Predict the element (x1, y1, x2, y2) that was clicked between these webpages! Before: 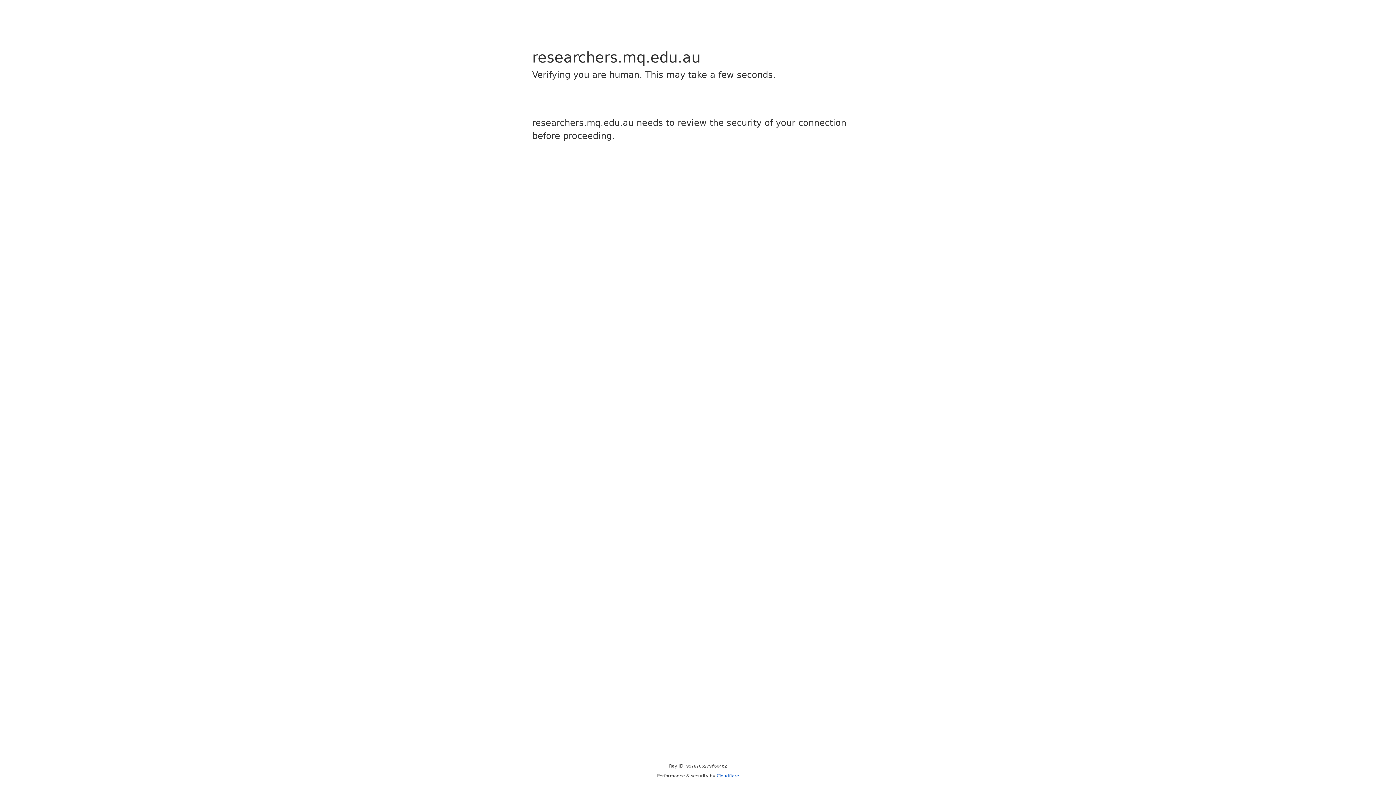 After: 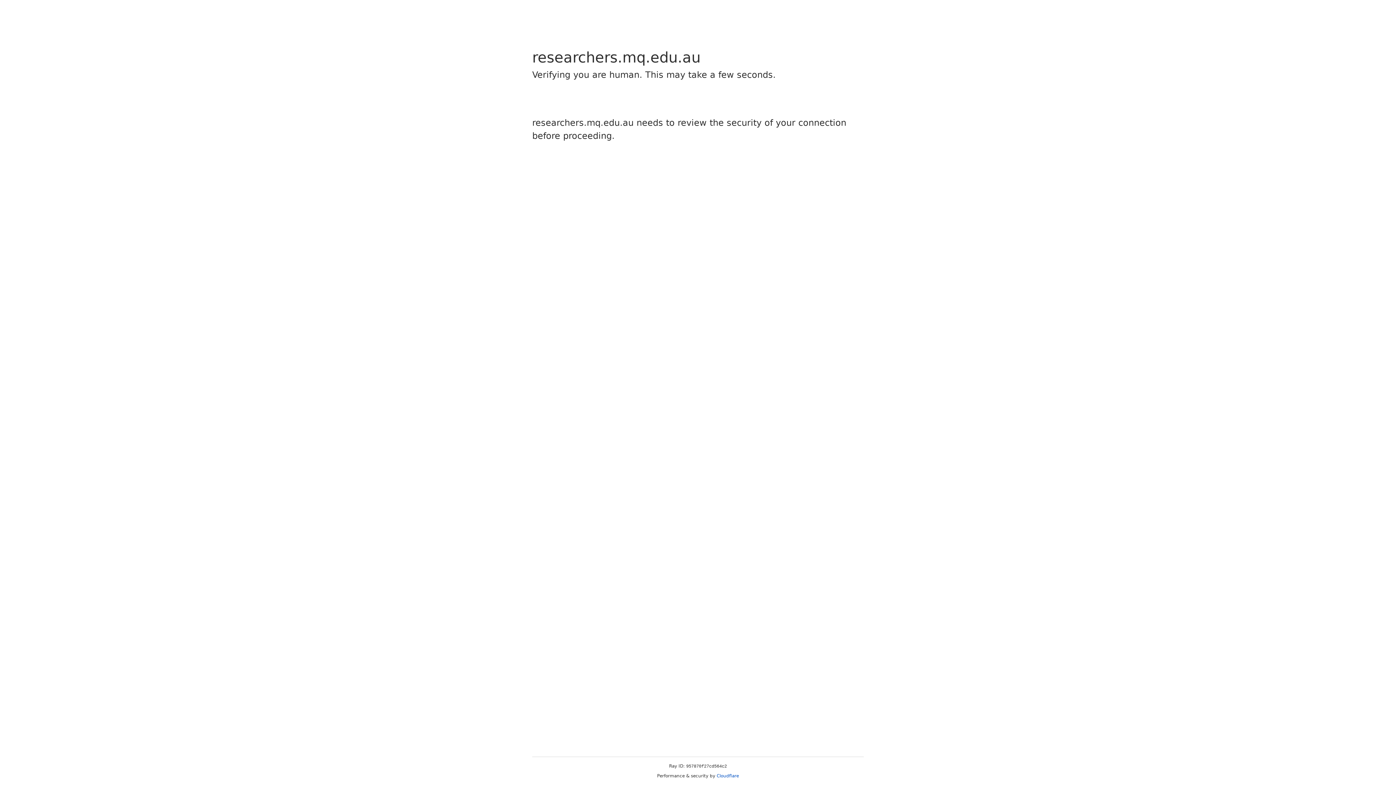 Action: bbox: (716, 773, 739, 778) label: Cloudflare